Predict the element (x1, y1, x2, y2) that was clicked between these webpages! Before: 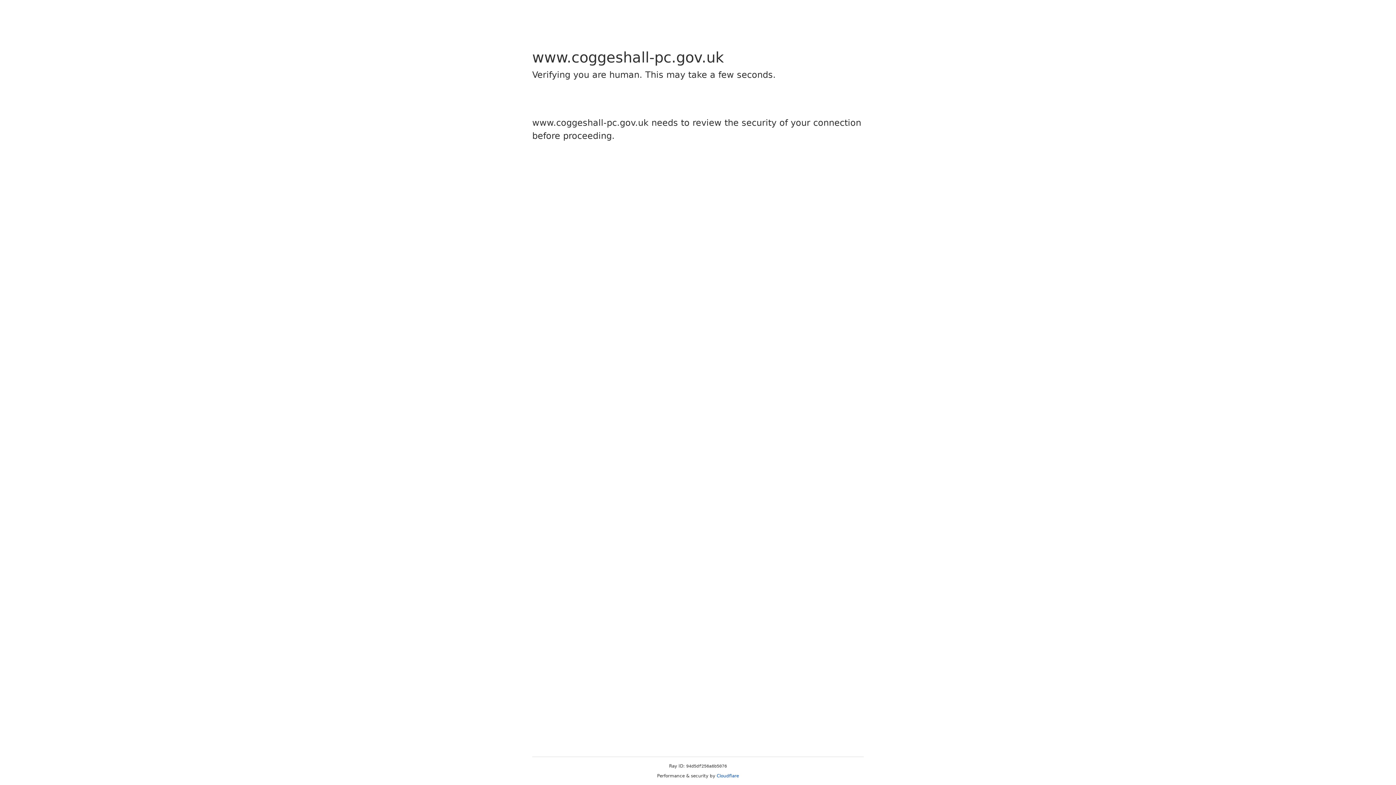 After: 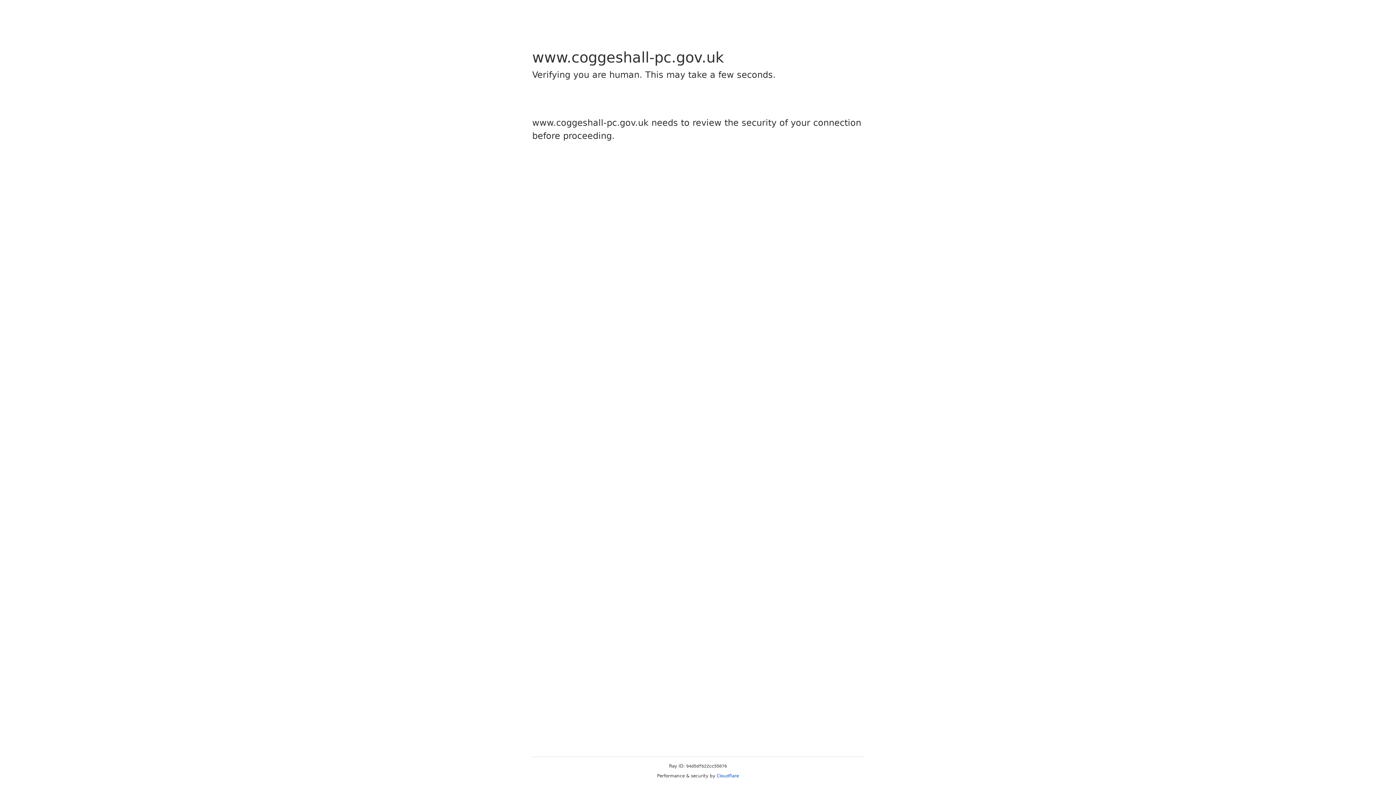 Action: label: Cloudflare bbox: (716, 773, 739, 778)